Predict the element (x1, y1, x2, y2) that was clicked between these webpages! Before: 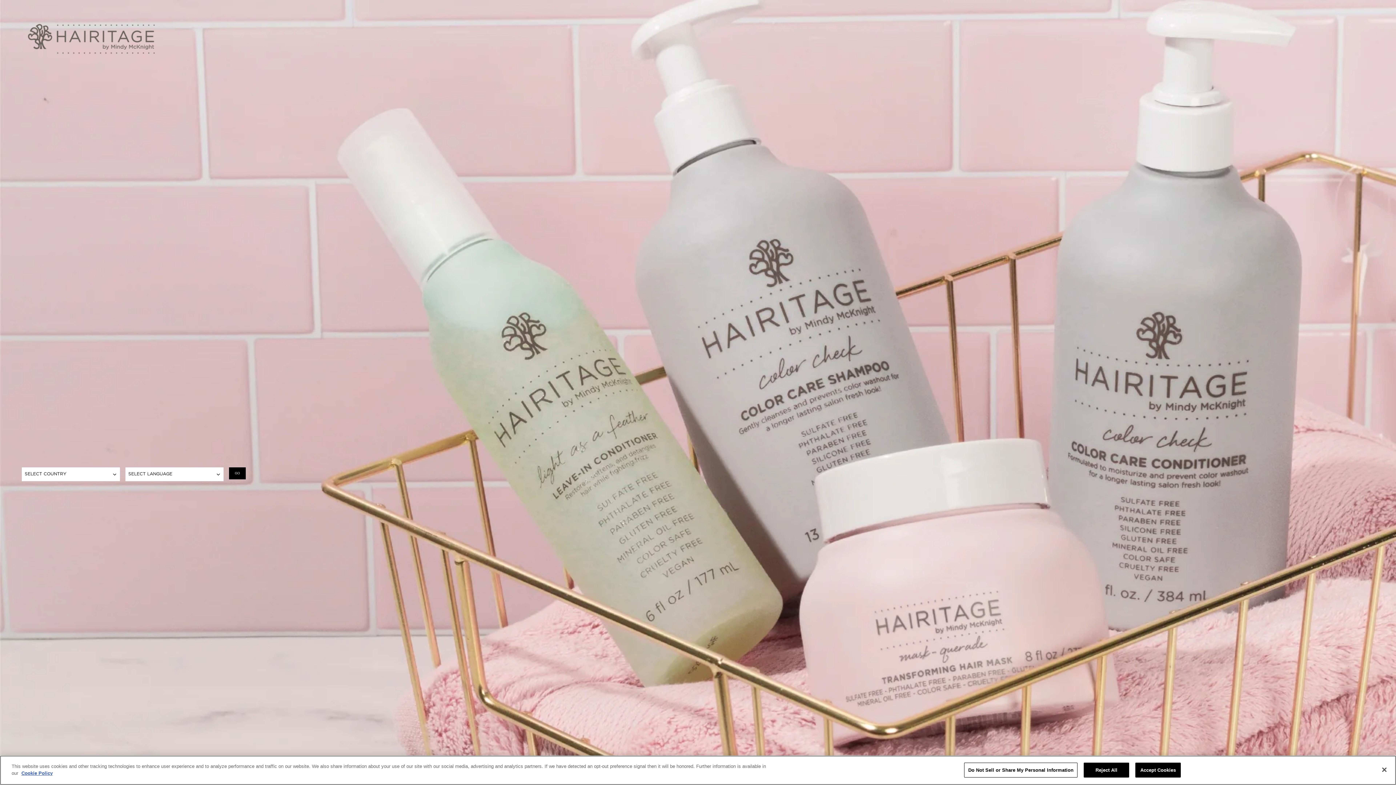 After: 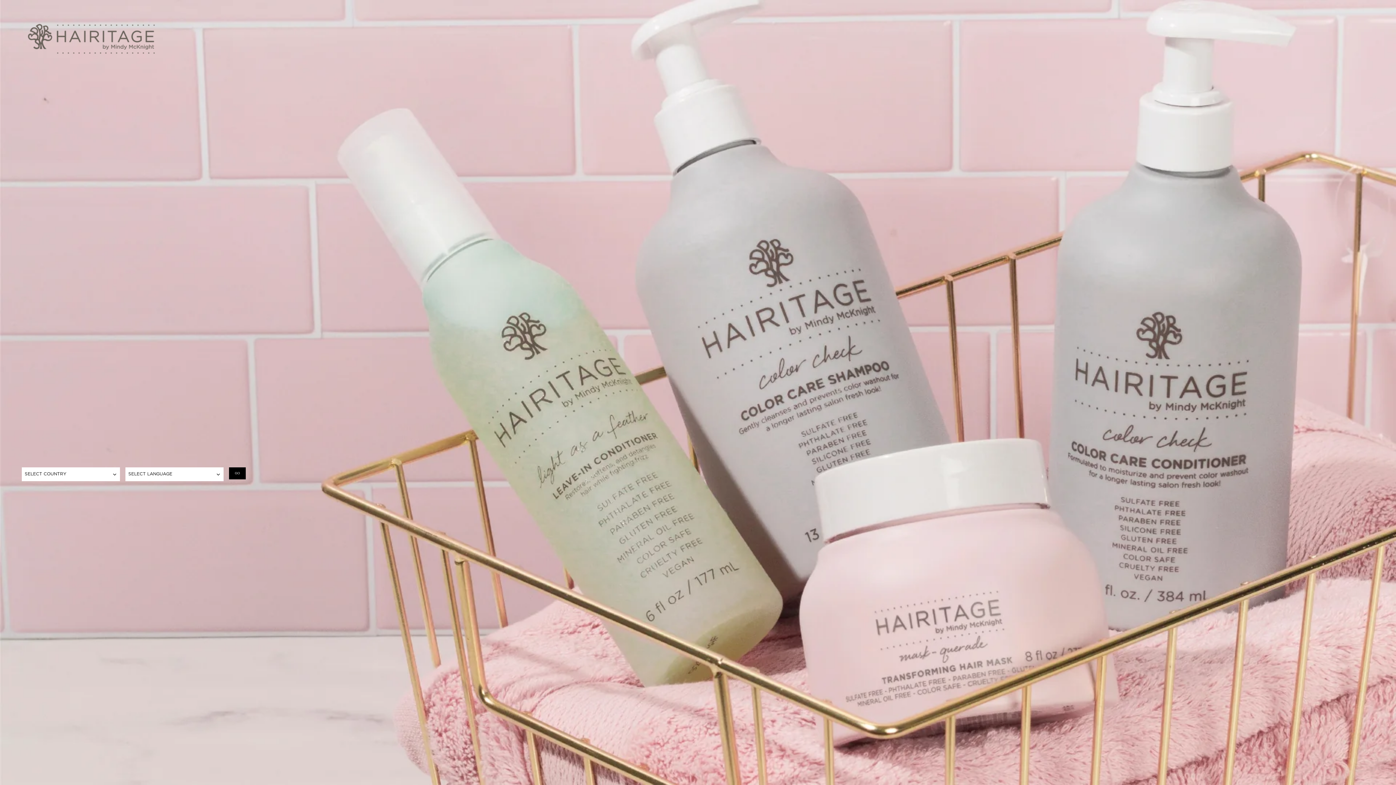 Action: label: Accept Cookies bbox: (1135, 762, 1181, 777)